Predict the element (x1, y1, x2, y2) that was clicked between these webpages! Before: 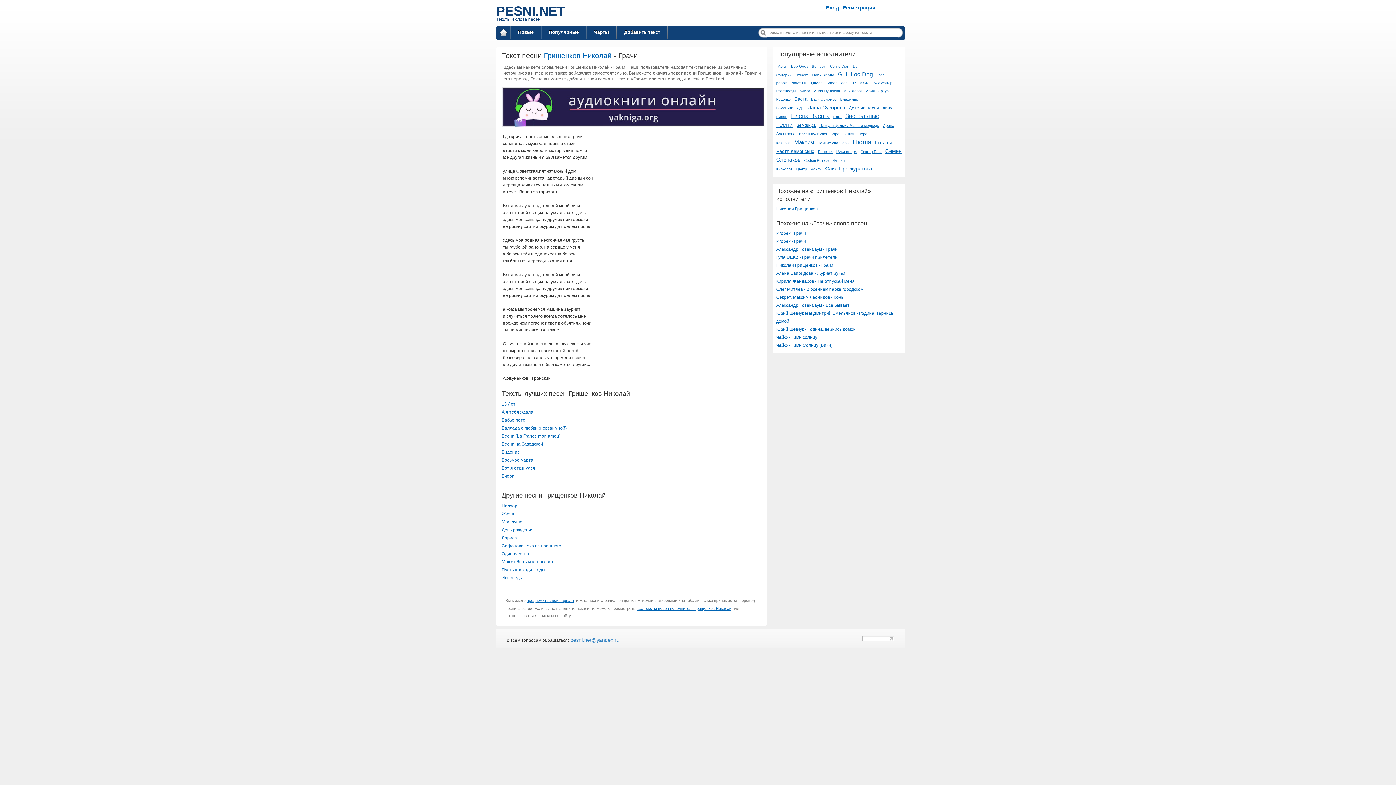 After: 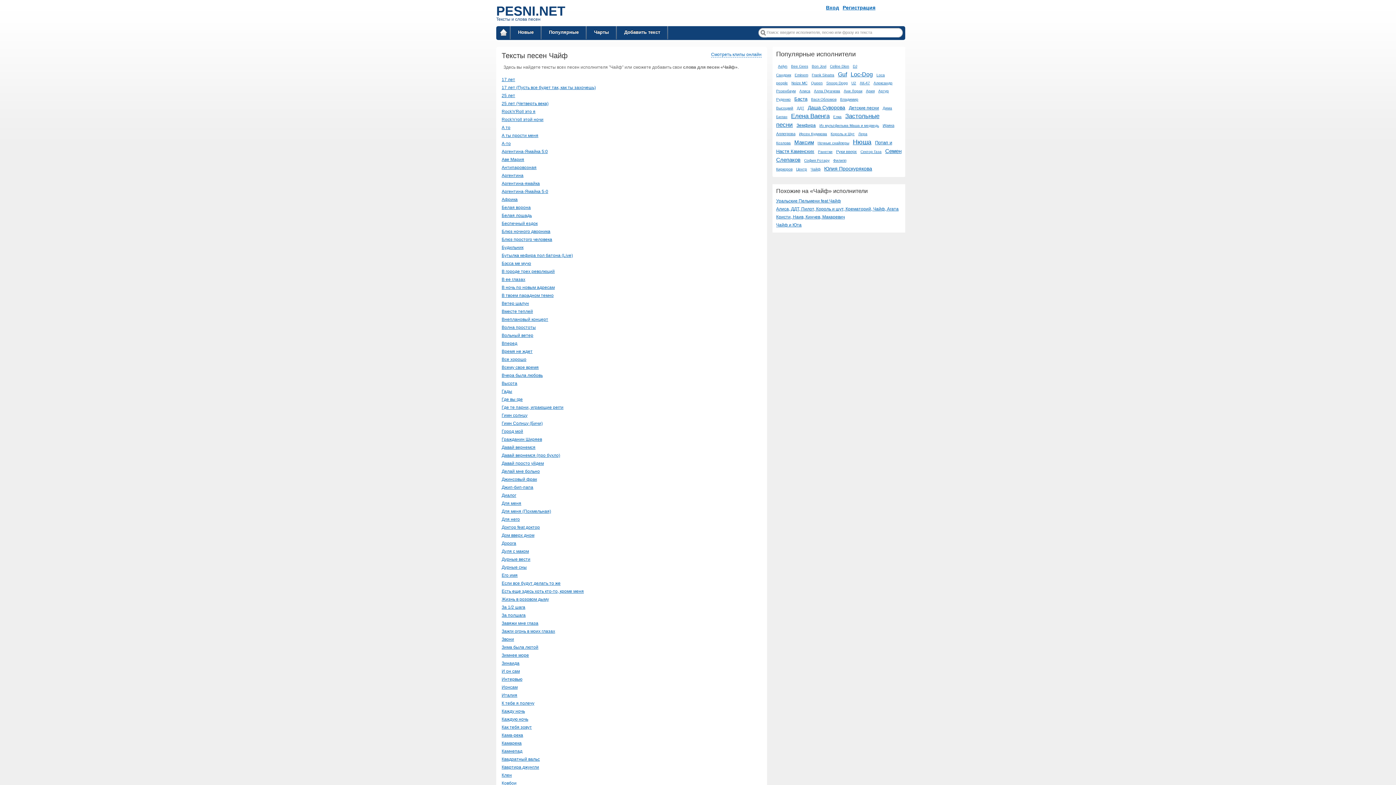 Action: bbox: (810, 167, 820, 171) label: Чайф